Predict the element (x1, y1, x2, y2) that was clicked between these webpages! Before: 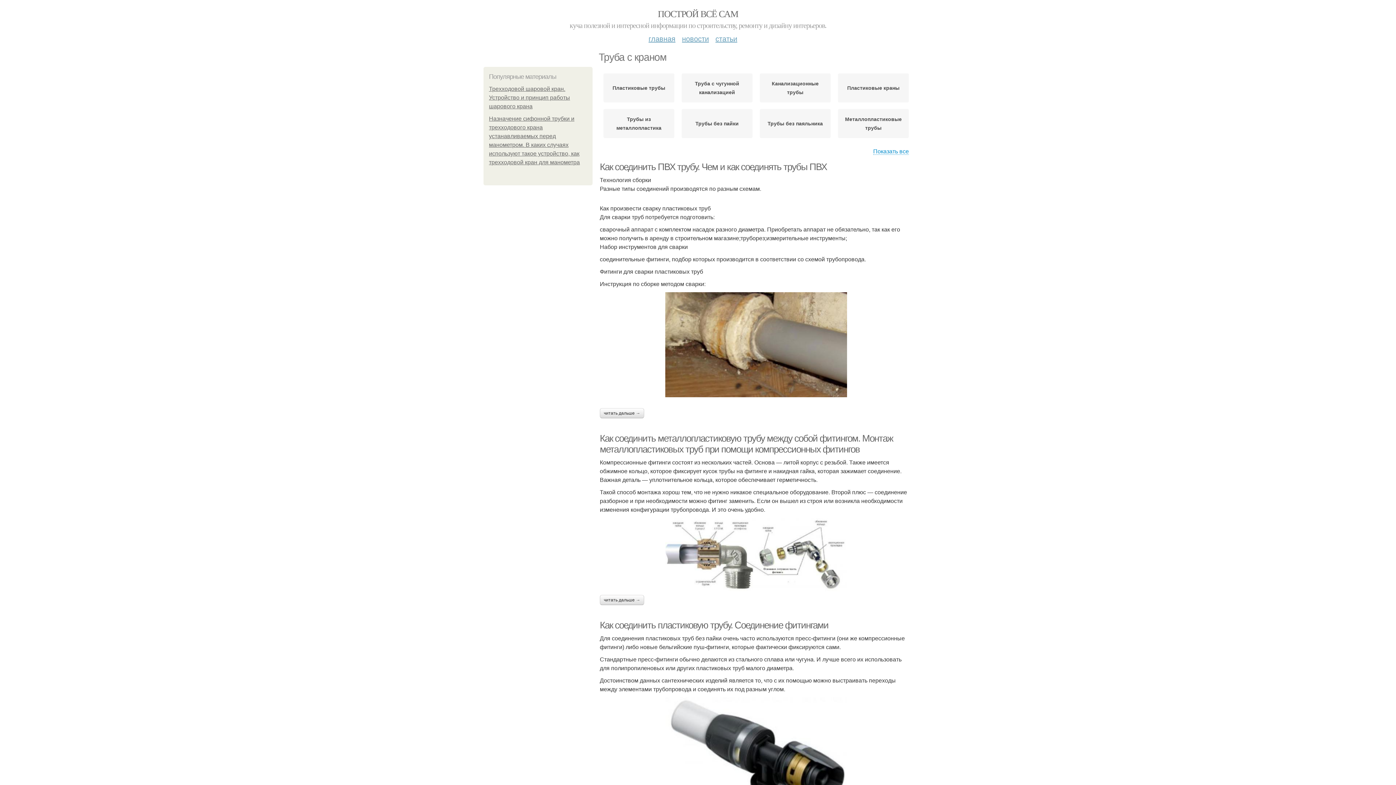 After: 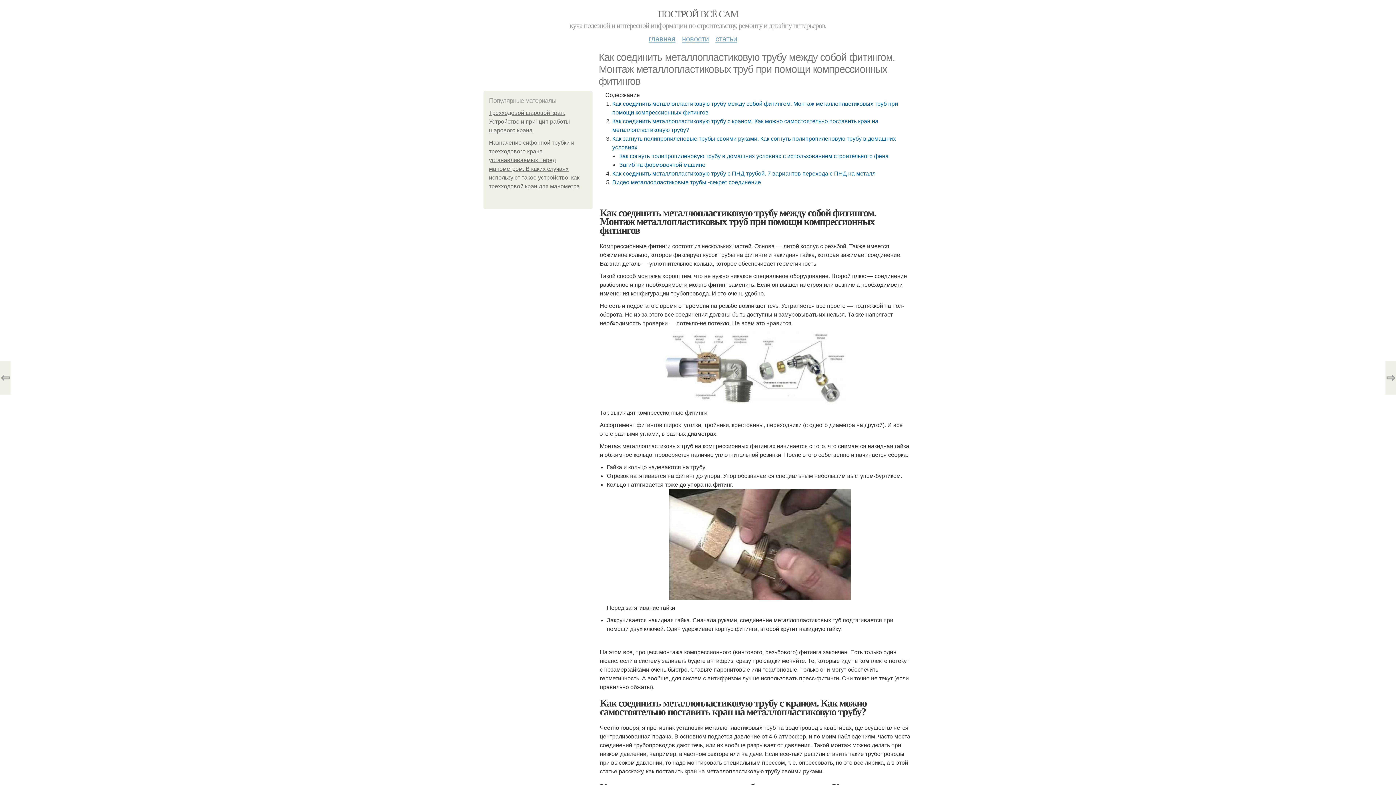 Action: bbox: (600, 433, 893, 454) label: Как соединить металлопластиковую трубу между собой фитингом. Монтаж металлопластиковых труб при помощи компрессионных фитингов